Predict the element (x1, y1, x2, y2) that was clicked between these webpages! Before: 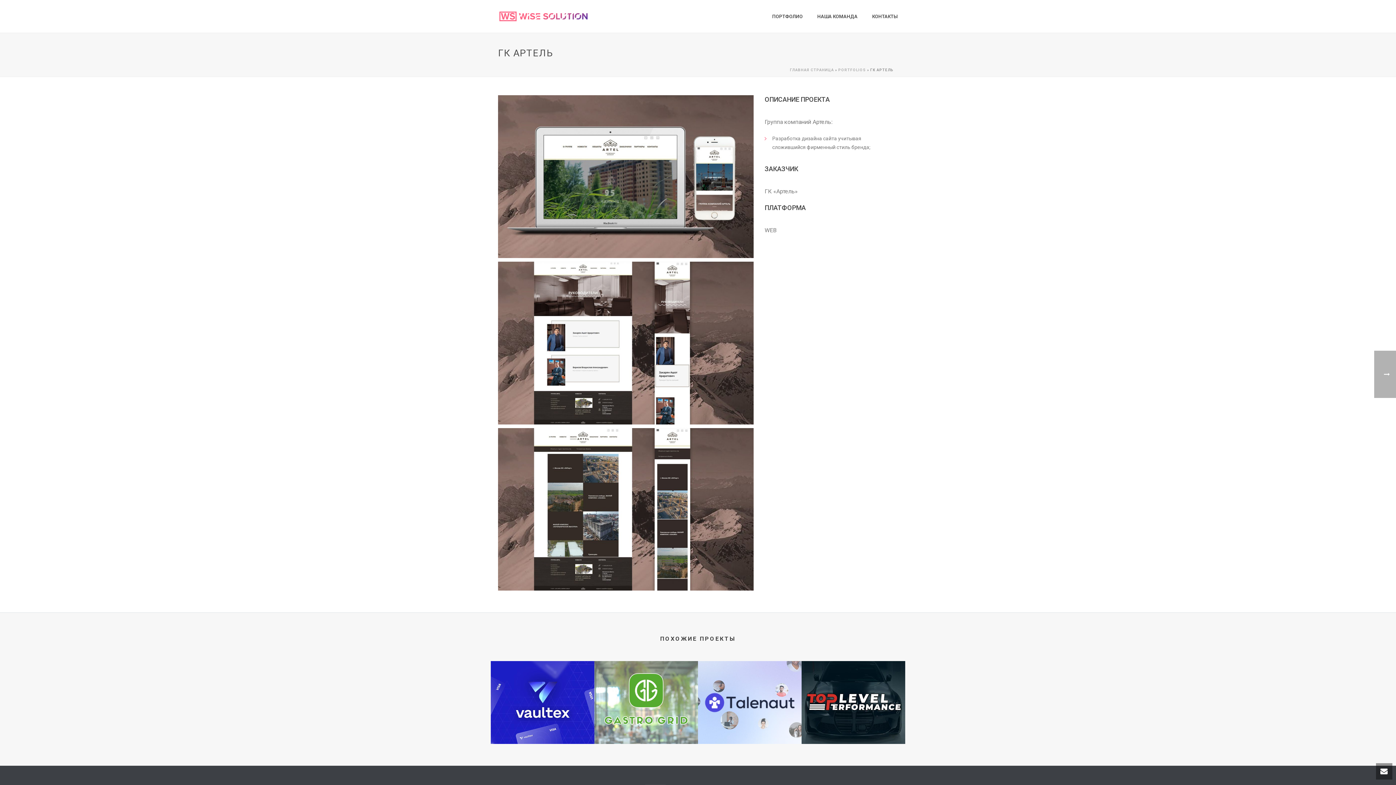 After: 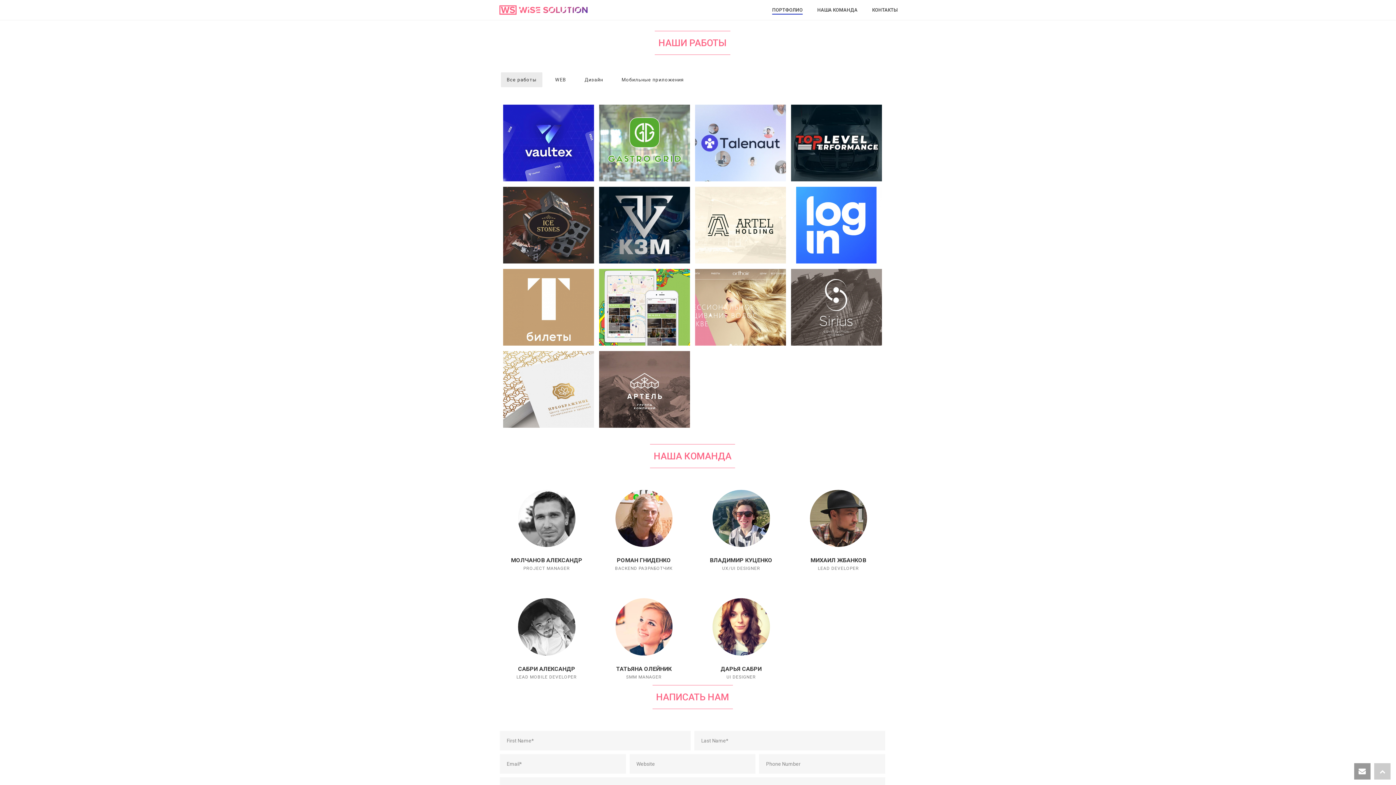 Action: bbox: (765, 12, 810, 21) label: ПОРТФОЛИО